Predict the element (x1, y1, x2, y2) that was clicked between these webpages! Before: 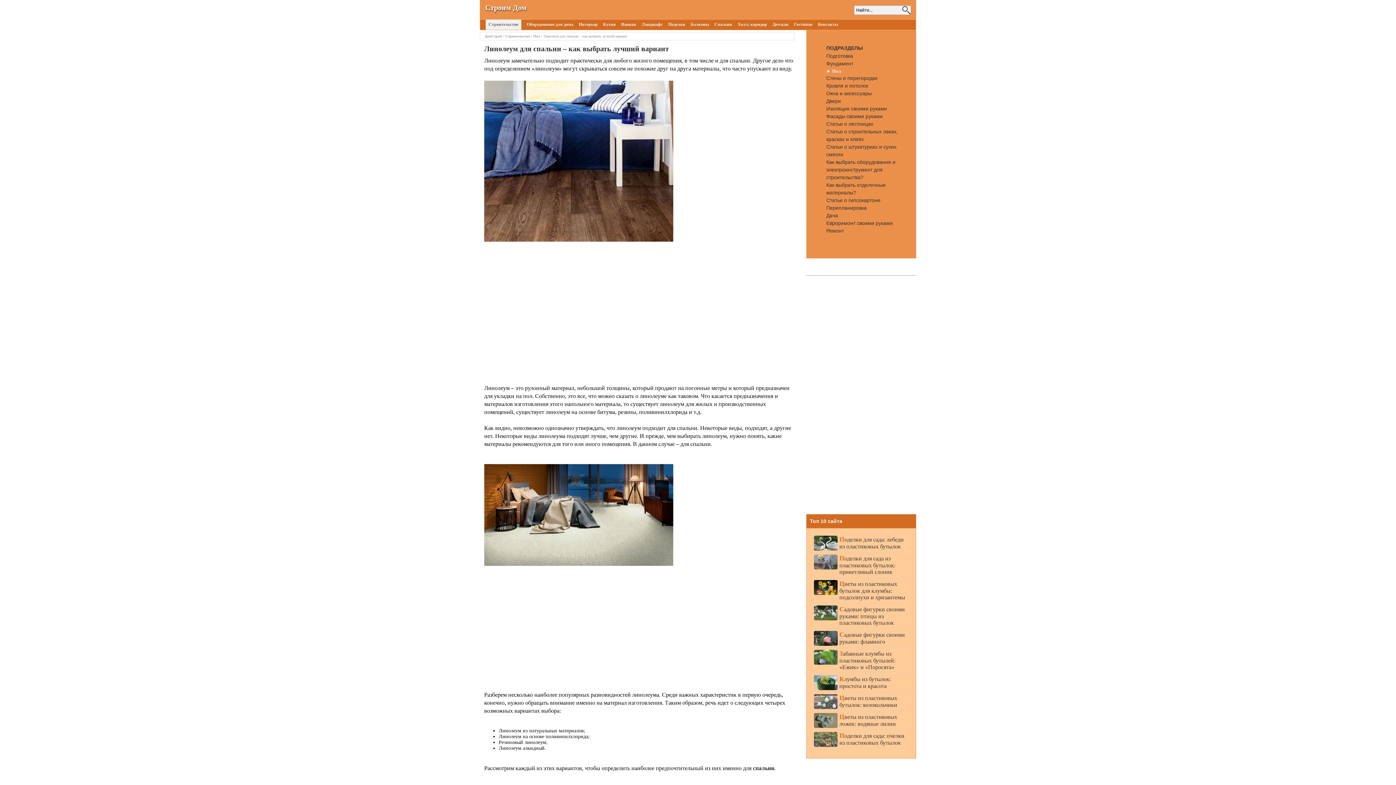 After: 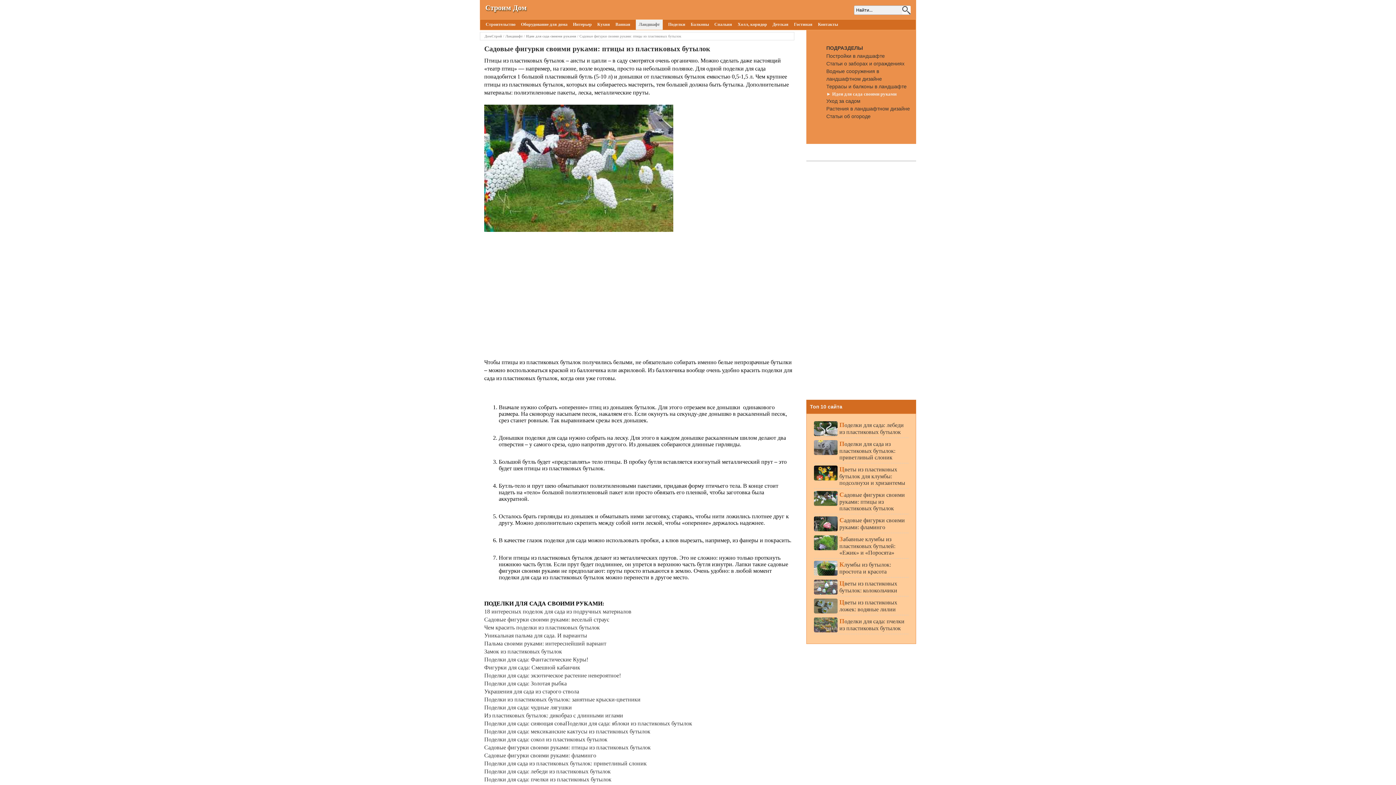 Action: bbox: (814, 615, 837, 621)